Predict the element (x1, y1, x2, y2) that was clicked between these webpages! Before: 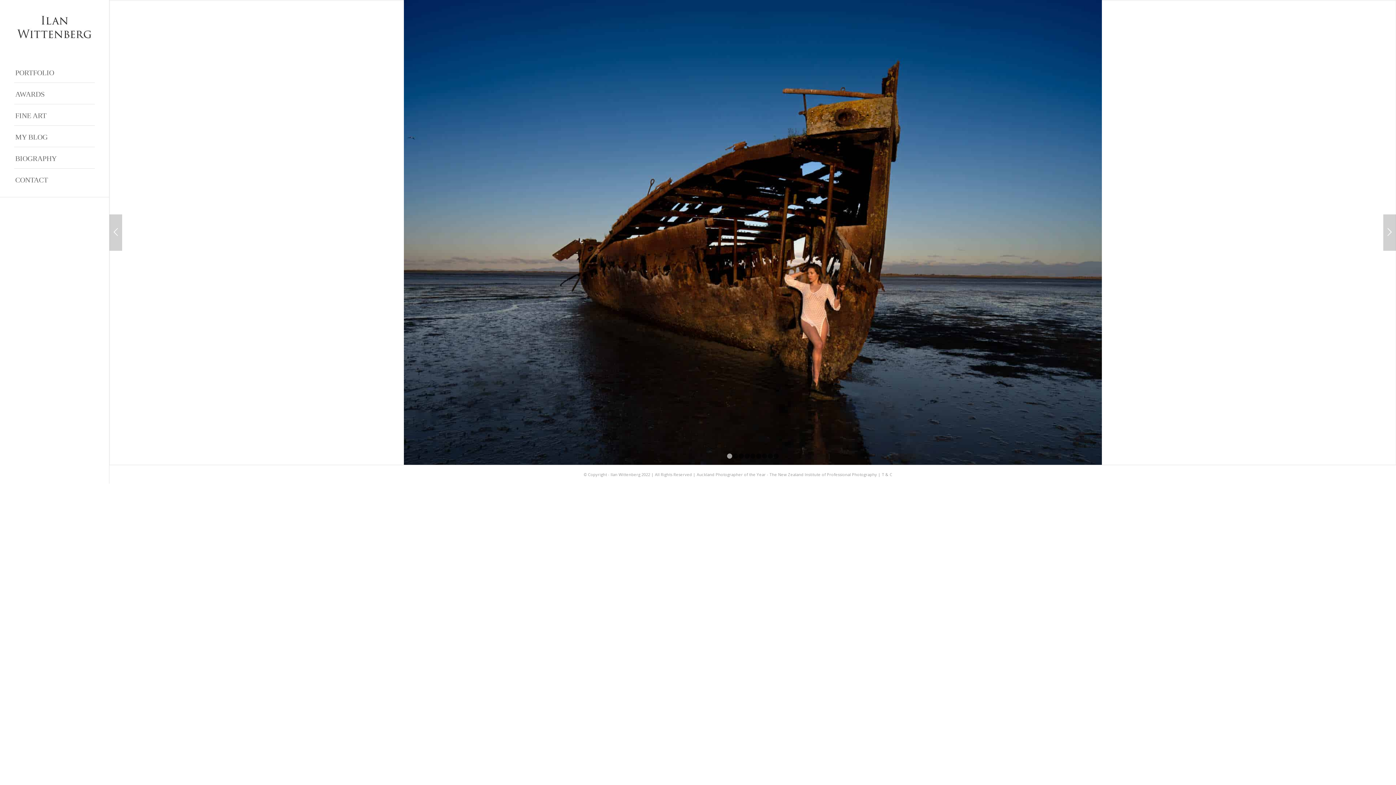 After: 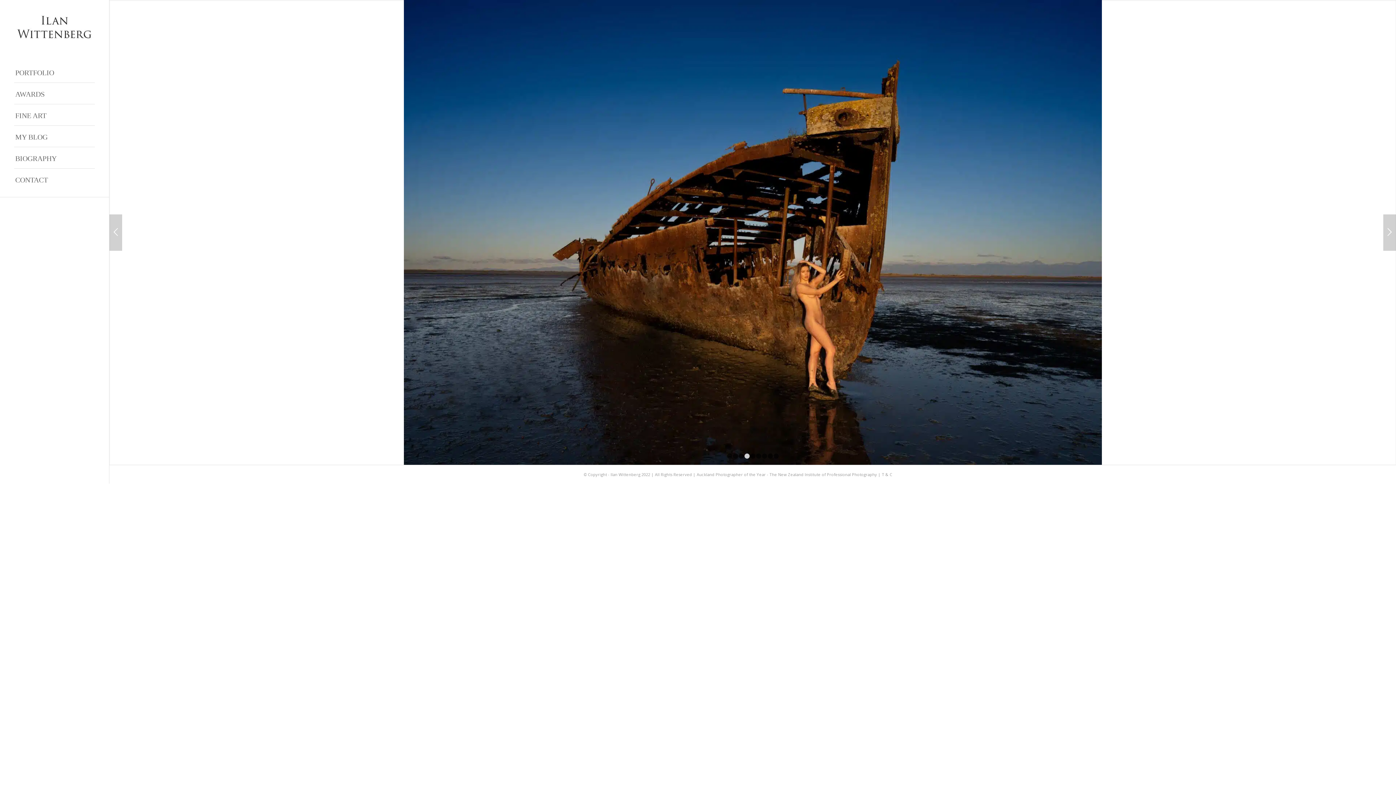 Action: label: 4 bbox: (744, 453, 749, 458)